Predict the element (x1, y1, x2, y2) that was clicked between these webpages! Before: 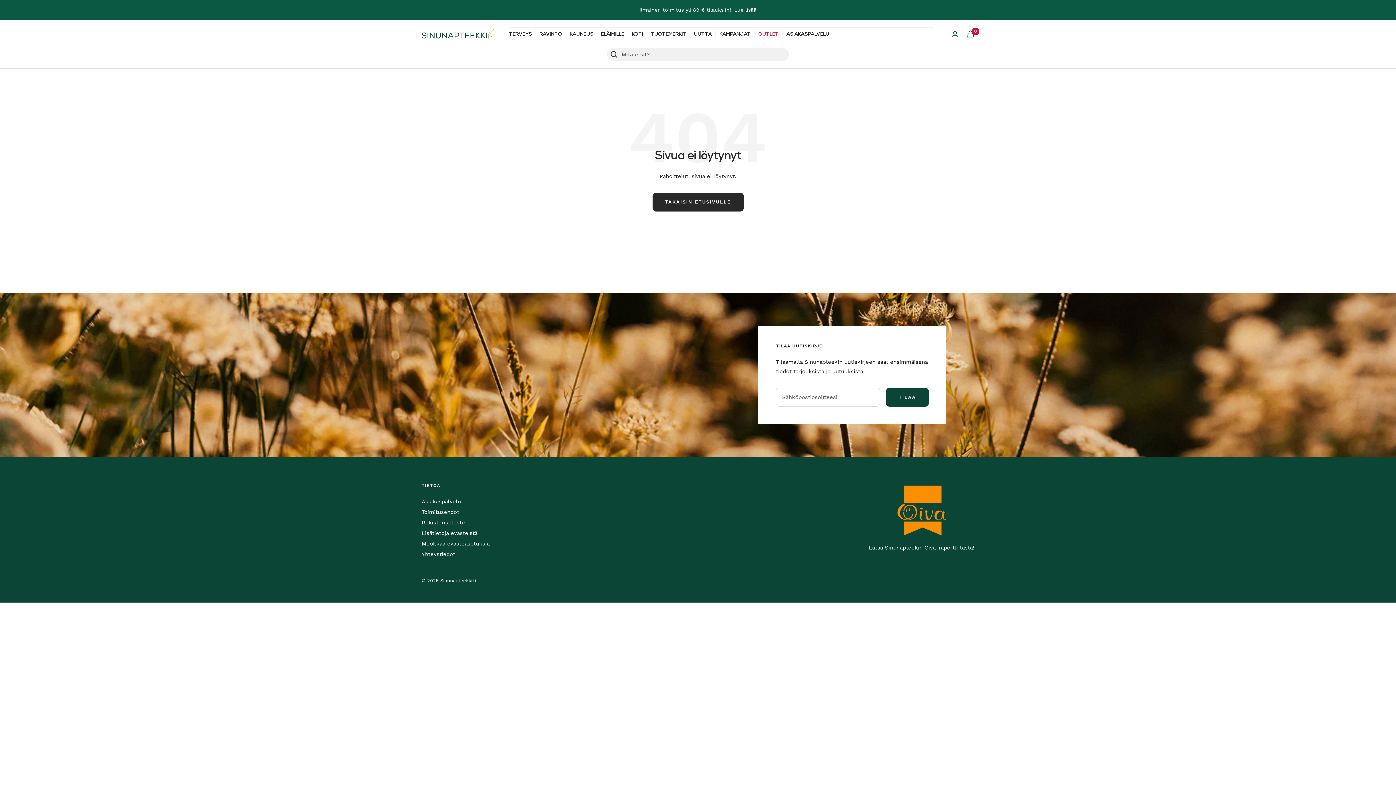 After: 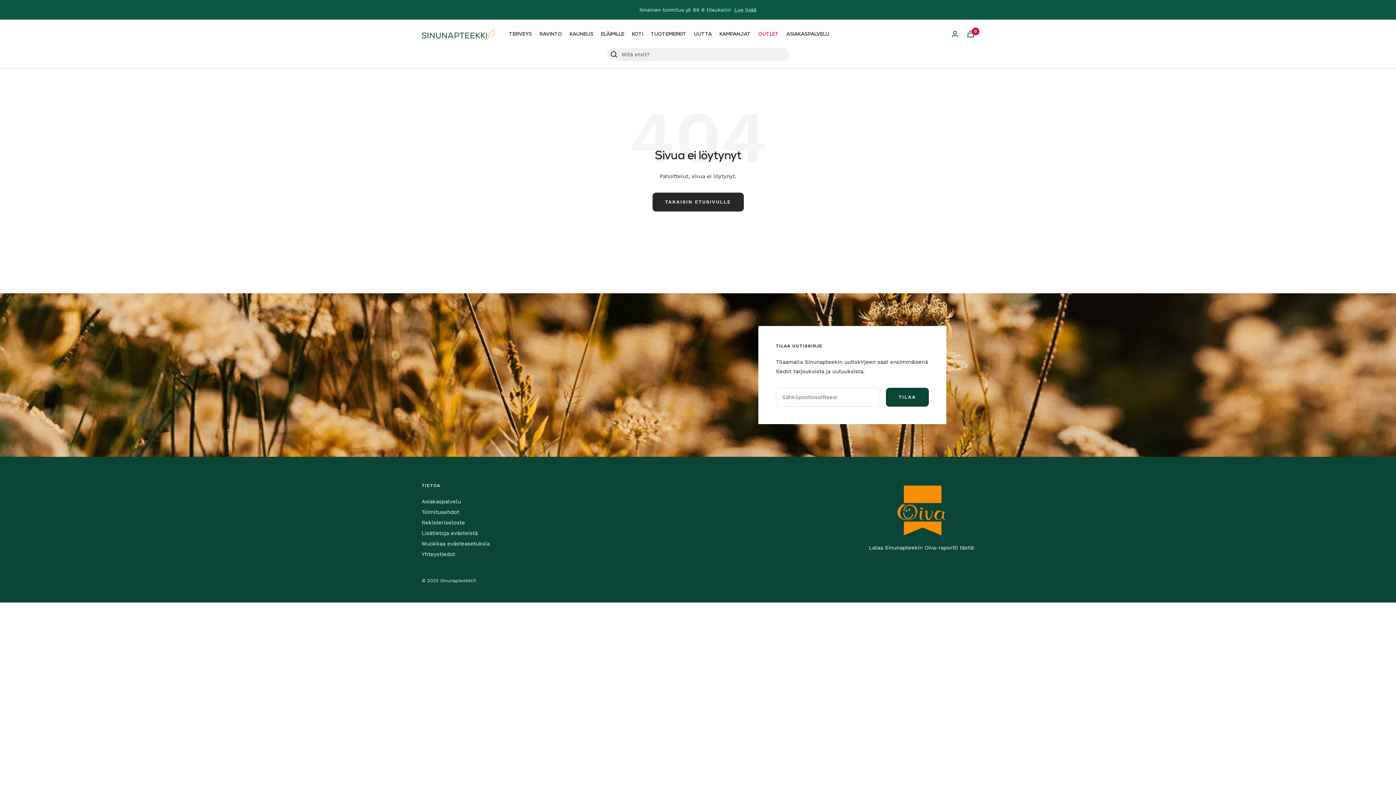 Action: label: Lataa Sinunapteekin Oiva-raportti tästä! bbox: (869, 483, 974, 552)